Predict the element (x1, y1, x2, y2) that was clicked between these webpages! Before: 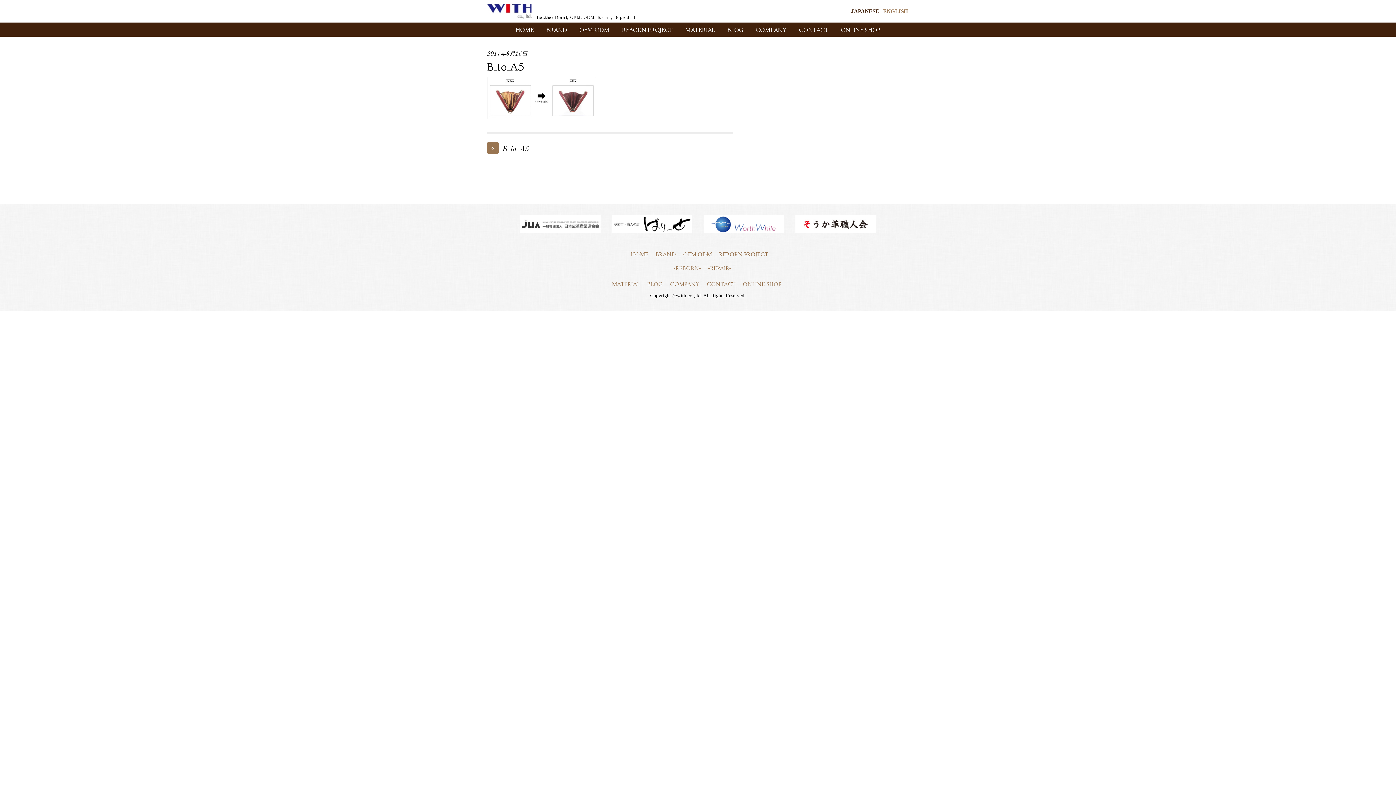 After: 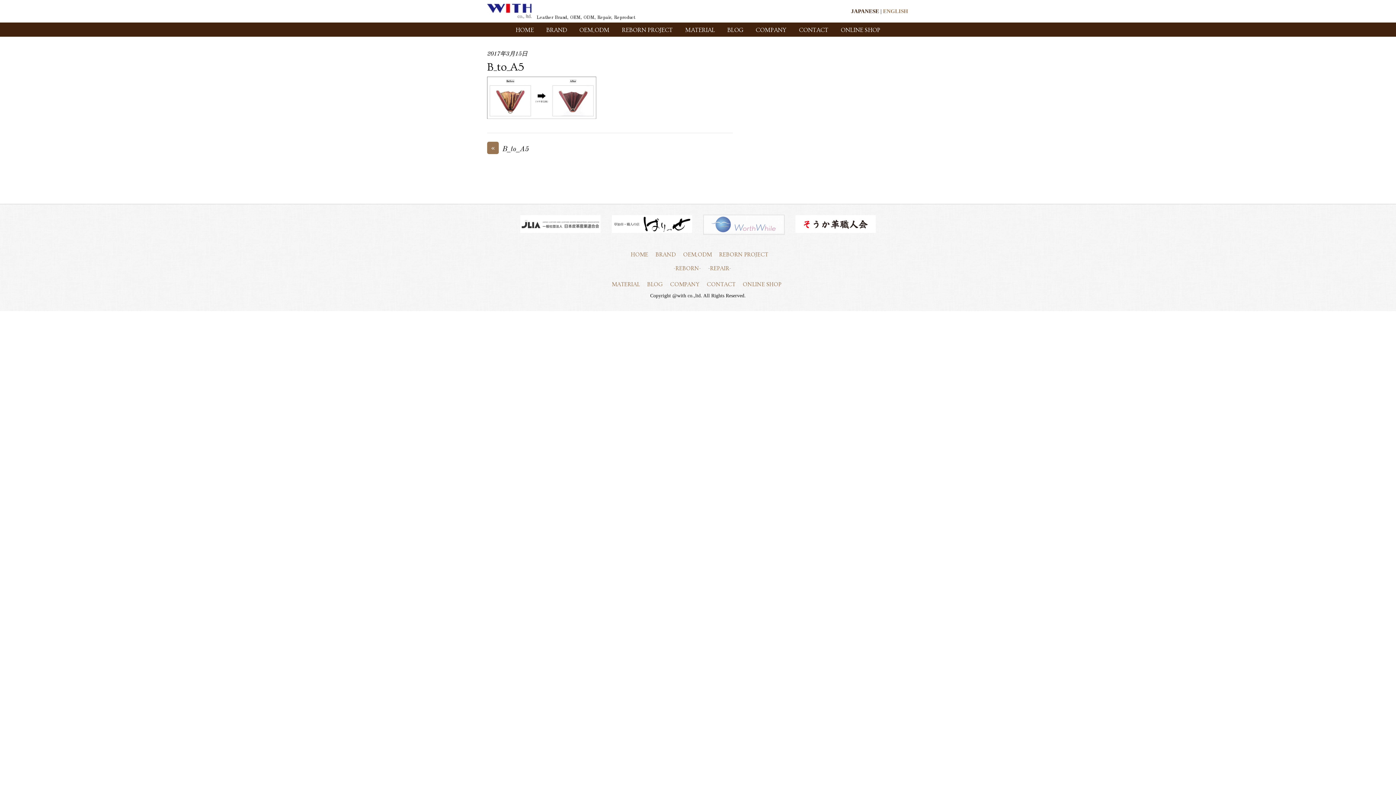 Action: bbox: (703, 227, 784, 234)